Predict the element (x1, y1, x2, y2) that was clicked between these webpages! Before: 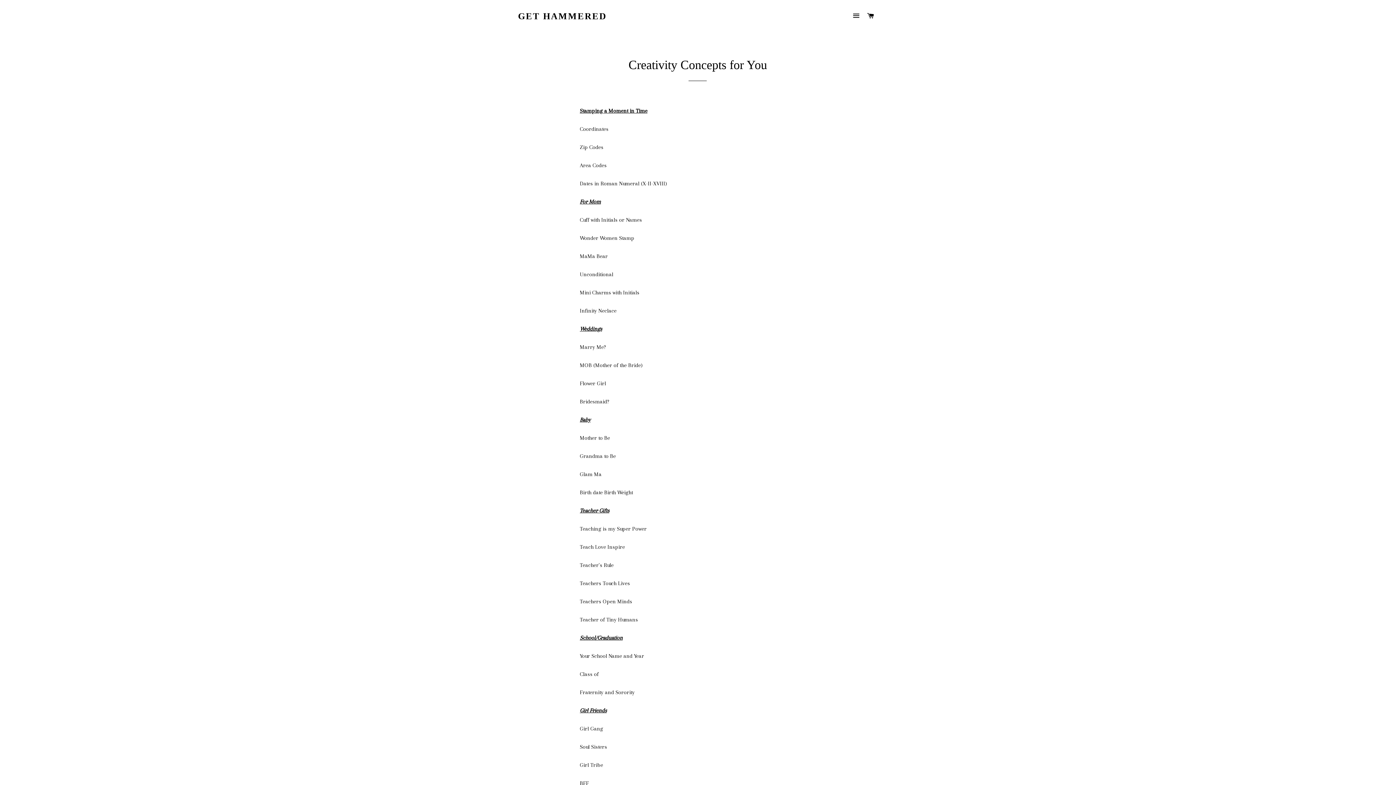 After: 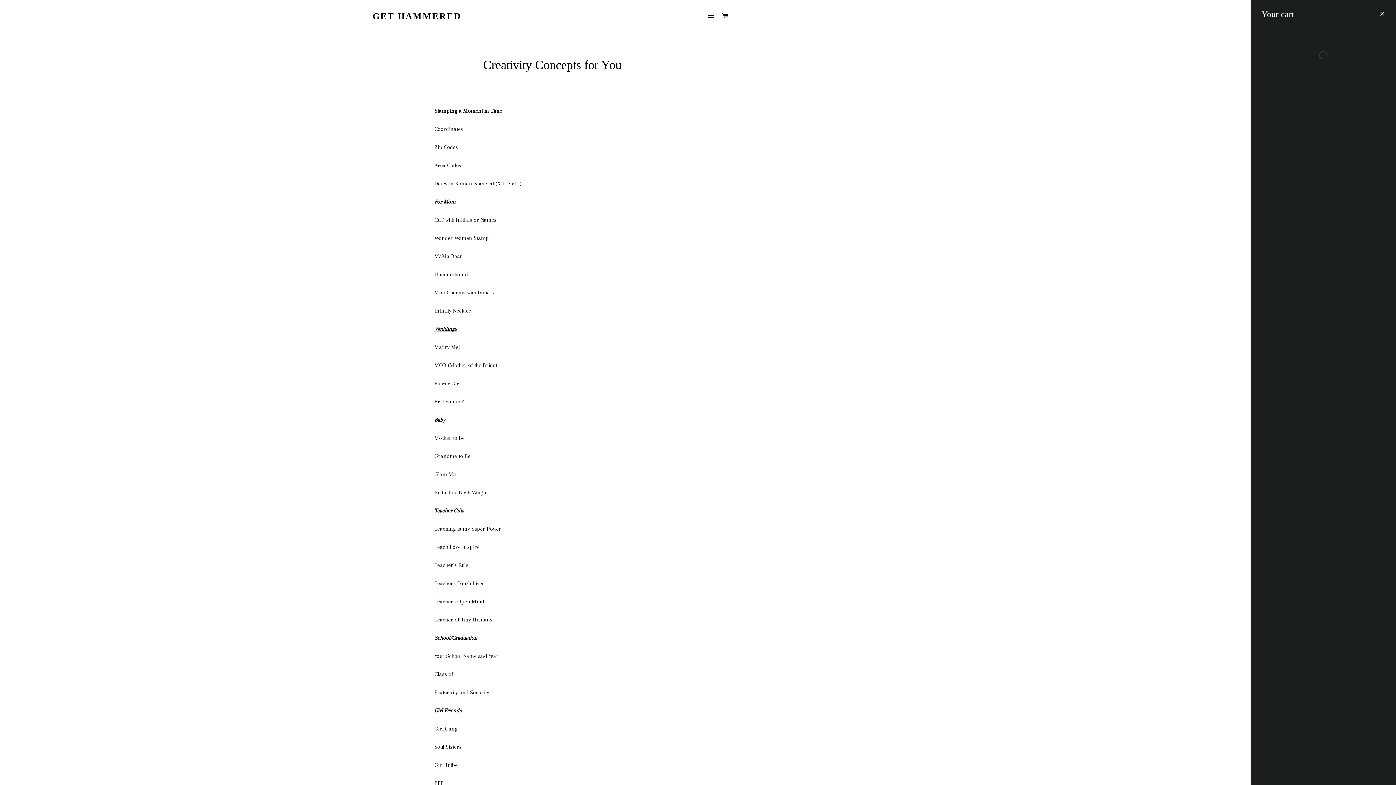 Action: label: CART bbox: (864, 5, 877, 27)